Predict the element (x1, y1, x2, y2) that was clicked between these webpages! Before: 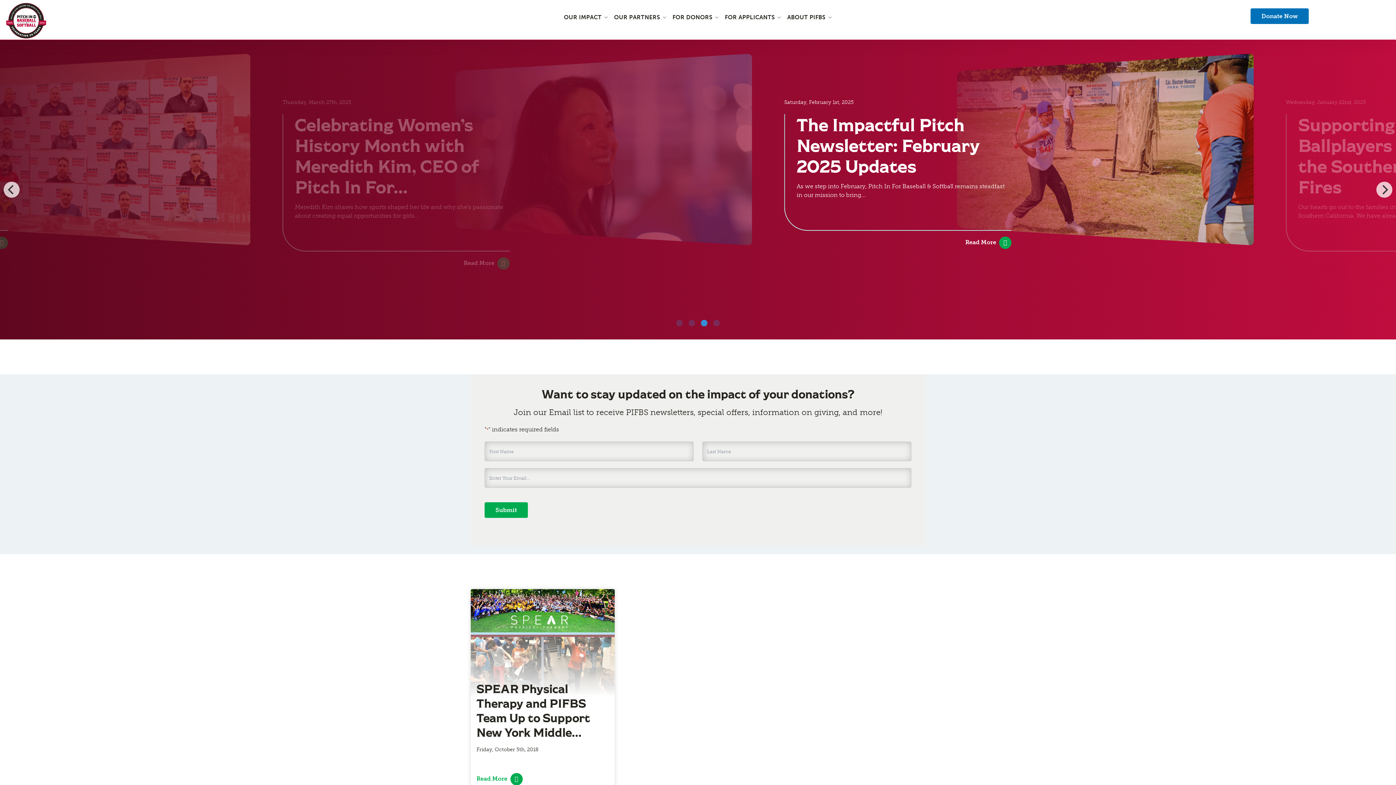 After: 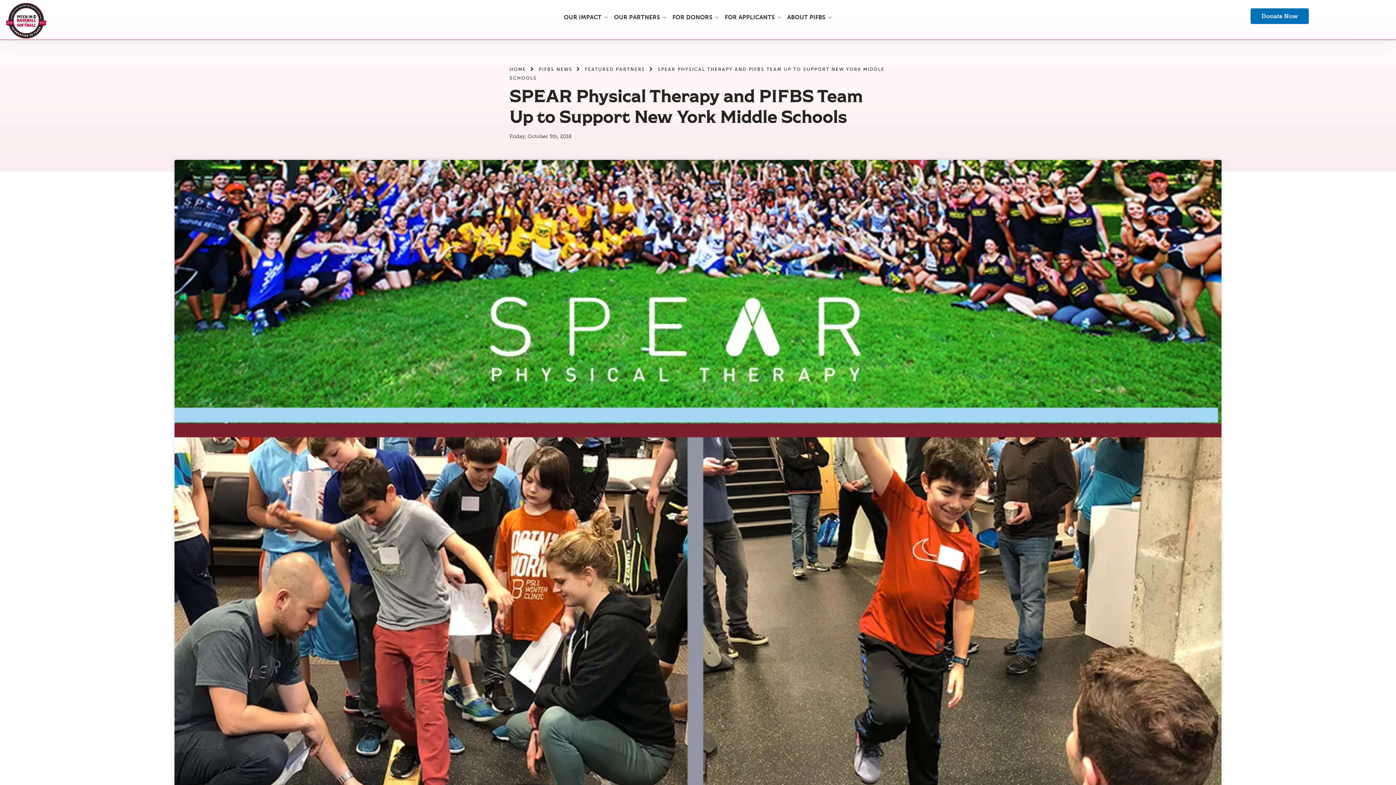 Action: bbox: (470, 589, 615, 696)